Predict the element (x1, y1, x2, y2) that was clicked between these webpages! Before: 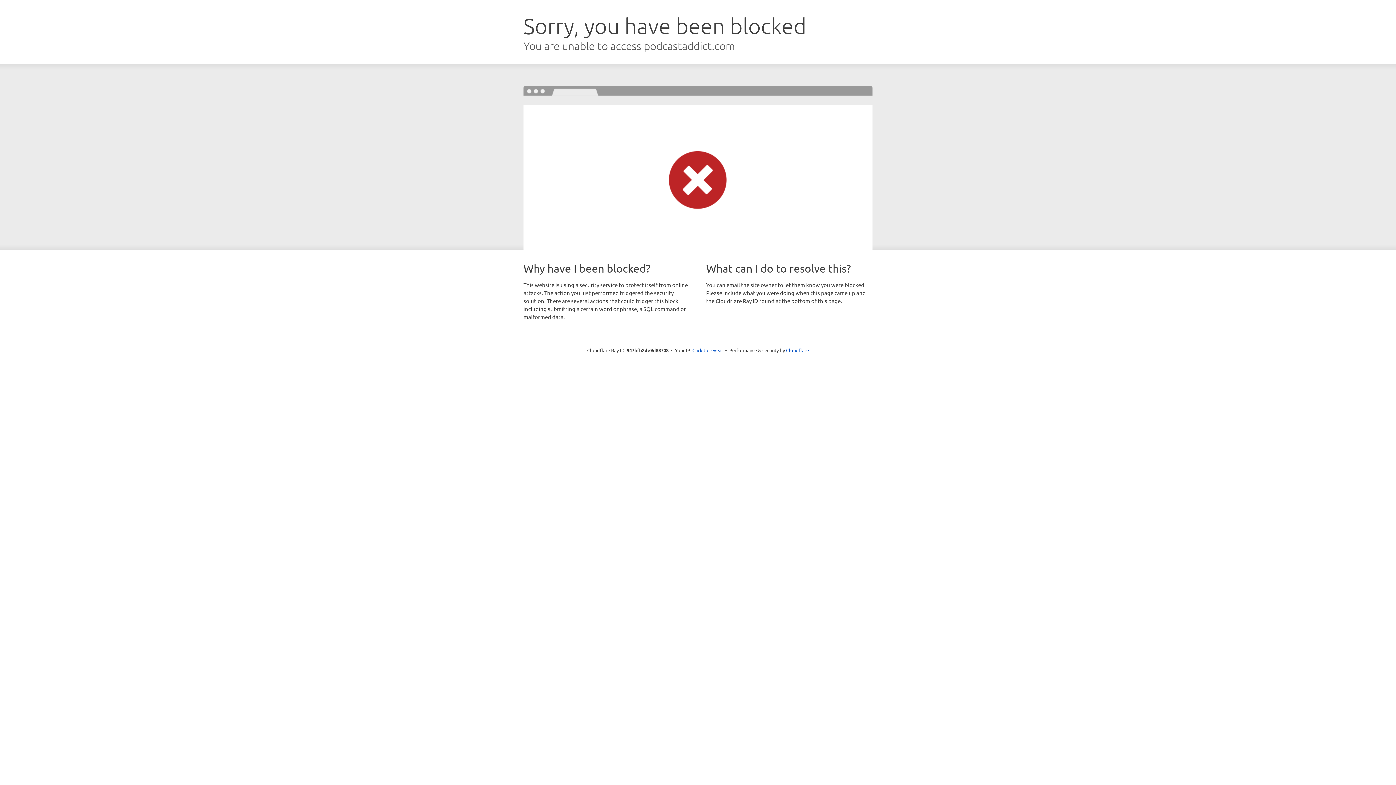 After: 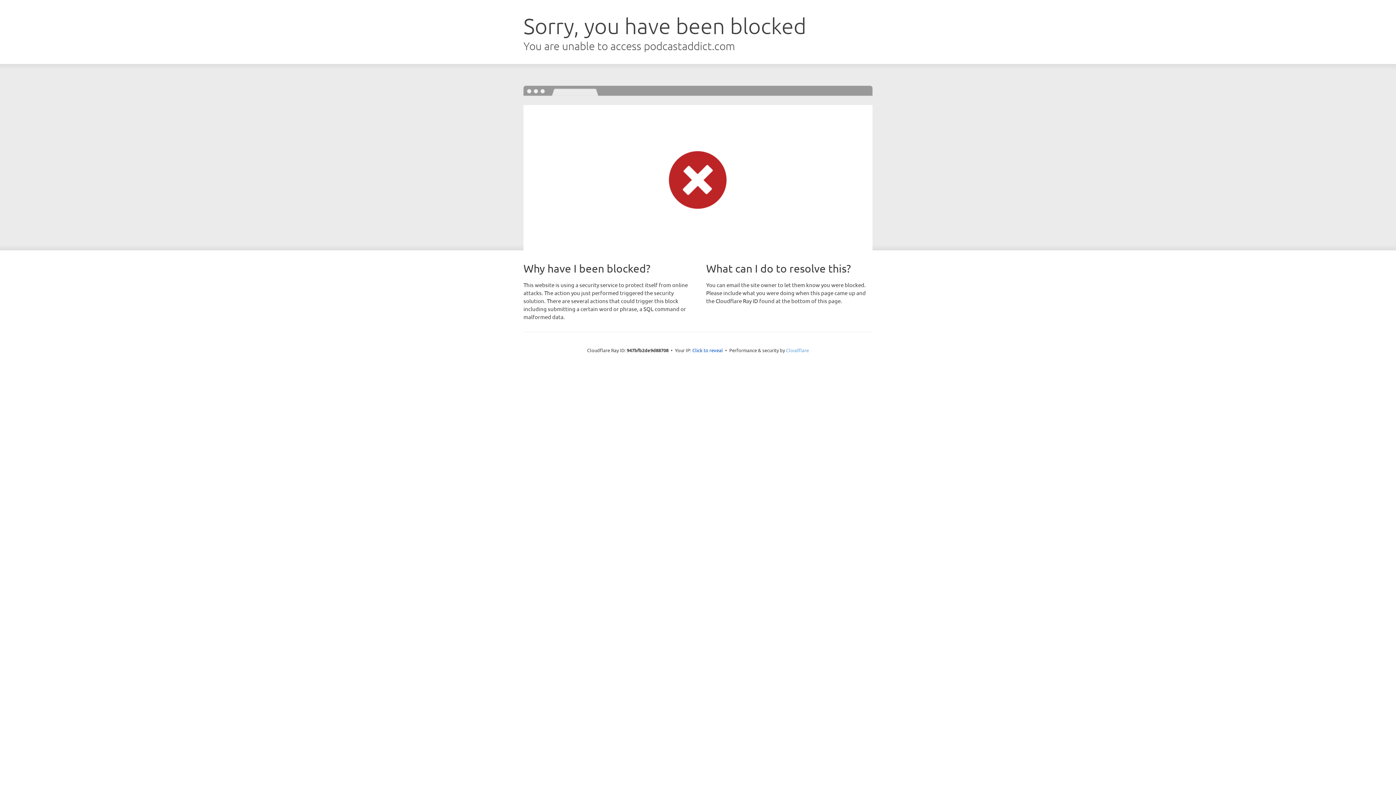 Action: bbox: (786, 347, 809, 353) label: Cloudflare